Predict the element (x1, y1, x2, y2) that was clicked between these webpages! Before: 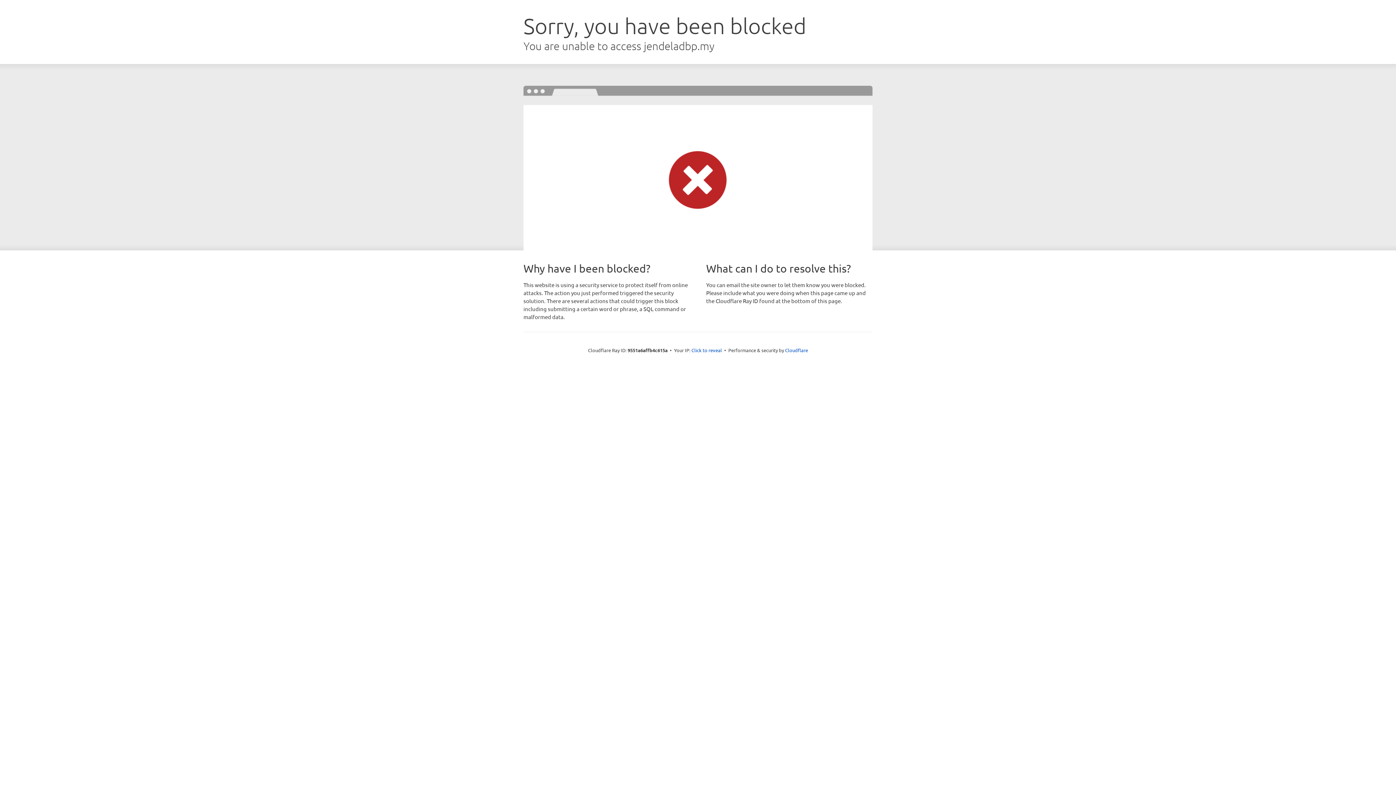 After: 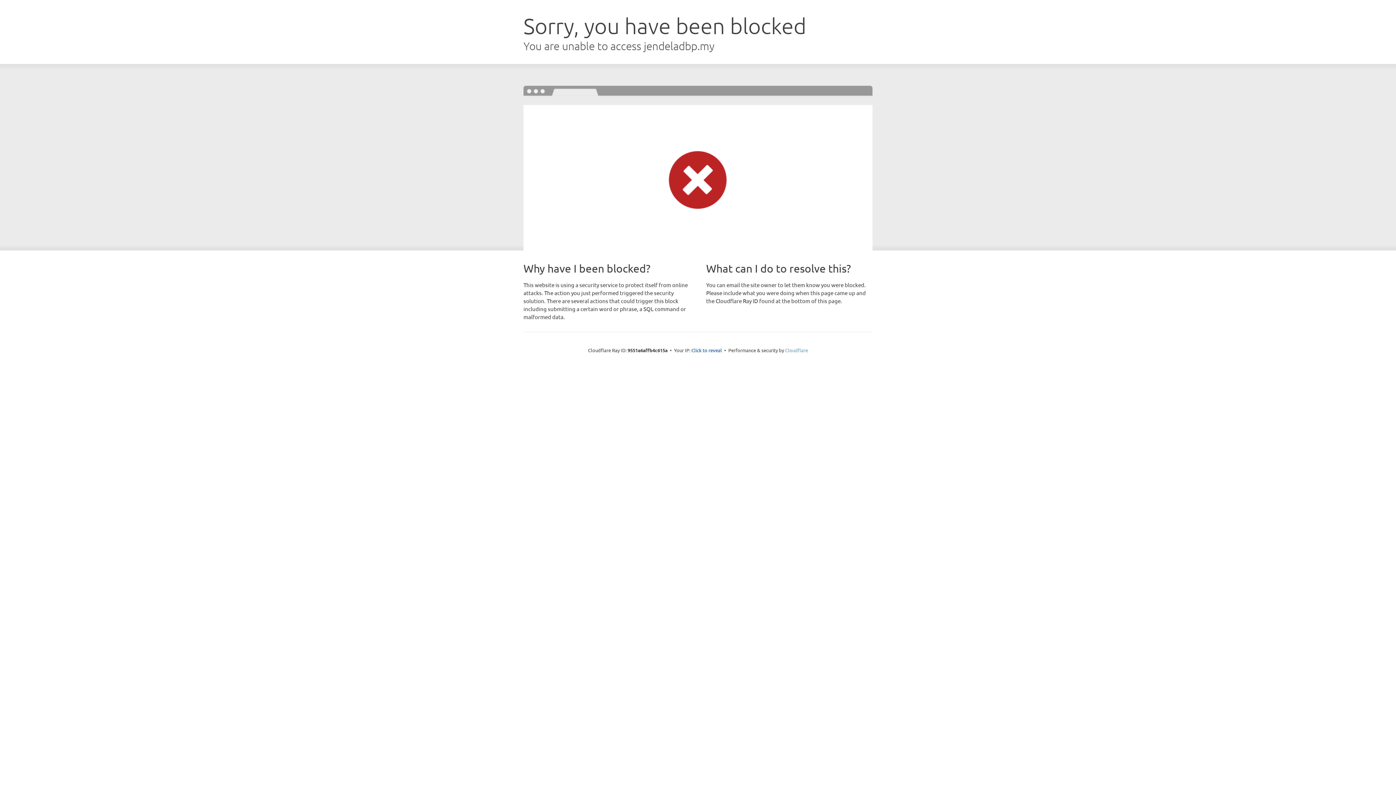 Action: bbox: (785, 347, 808, 353) label: Cloudflare